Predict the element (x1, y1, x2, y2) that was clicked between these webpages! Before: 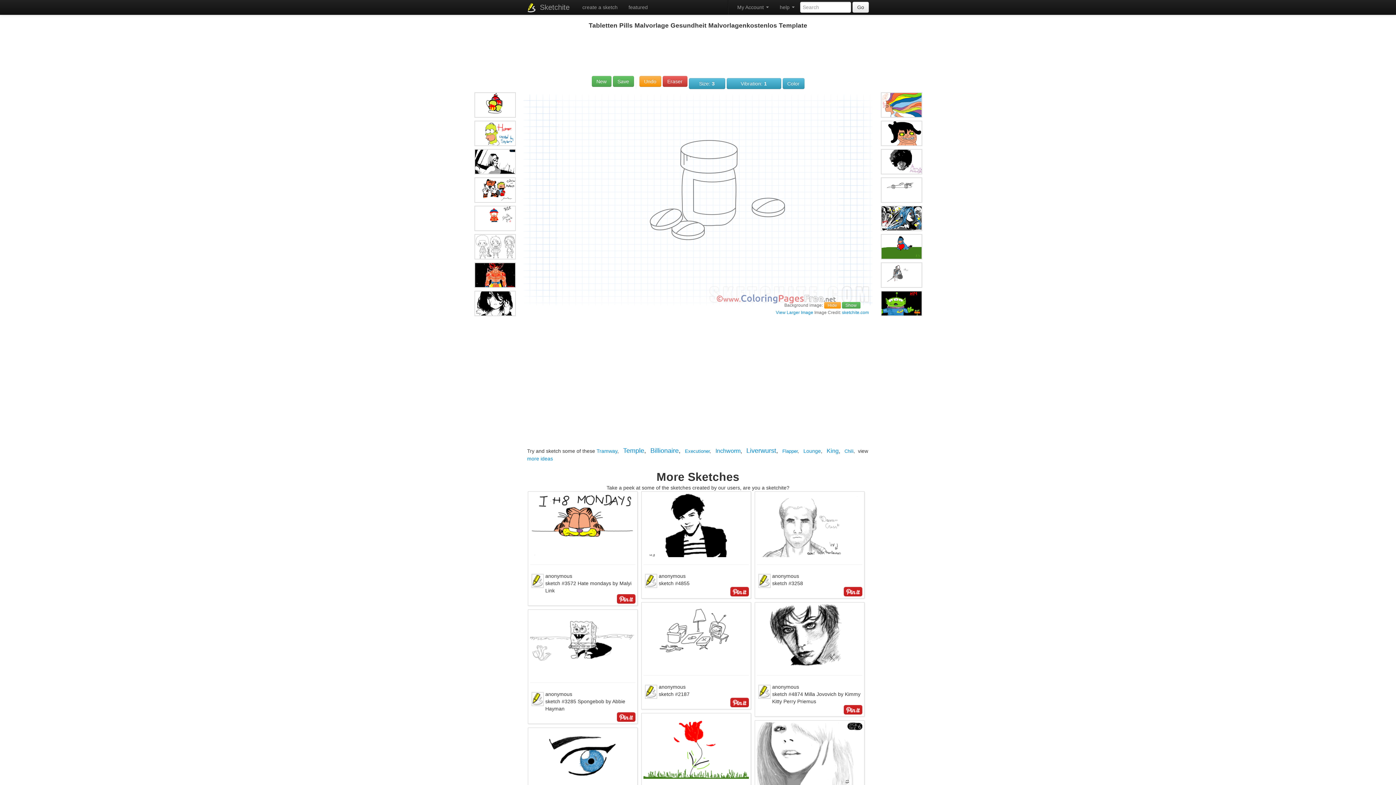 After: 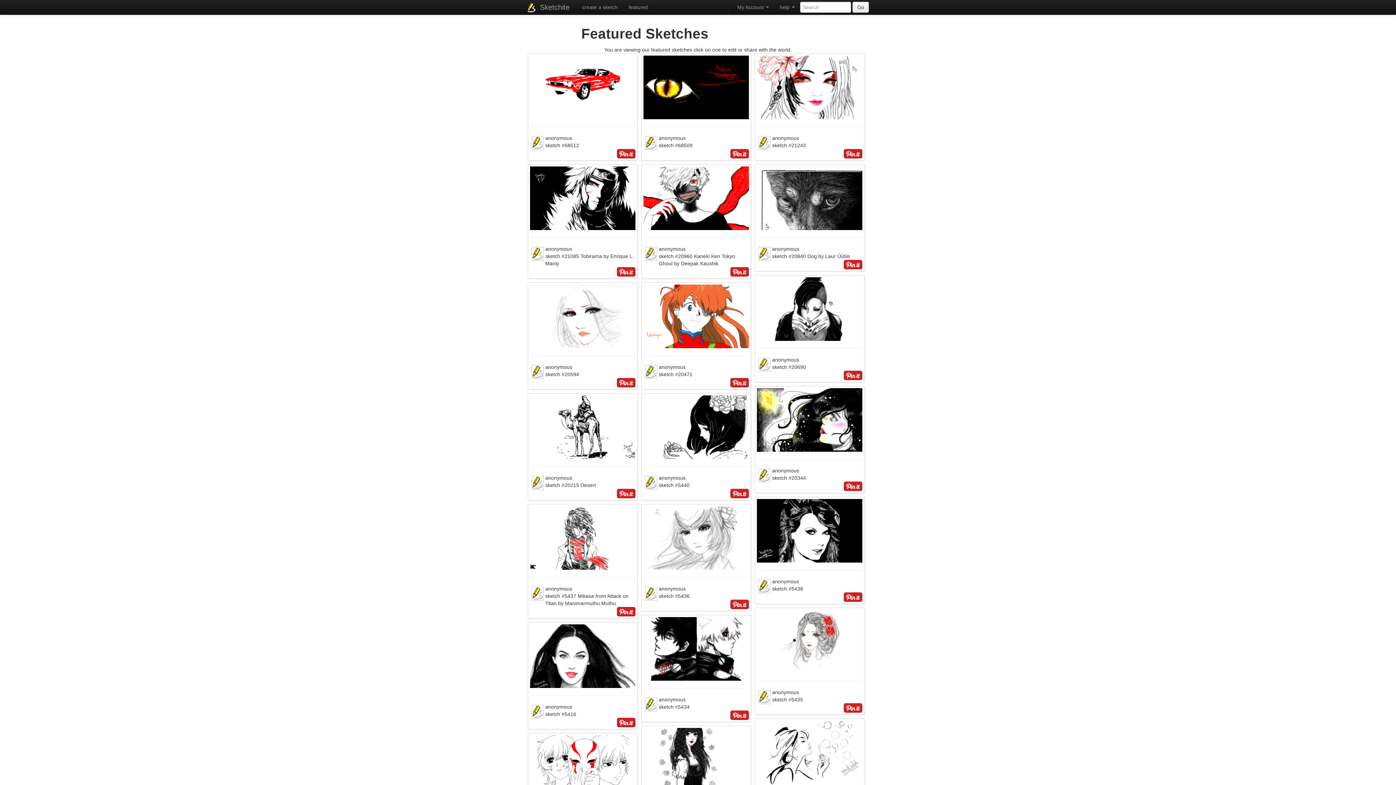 Action: bbox: (623, 0, 653, 14) label: featured